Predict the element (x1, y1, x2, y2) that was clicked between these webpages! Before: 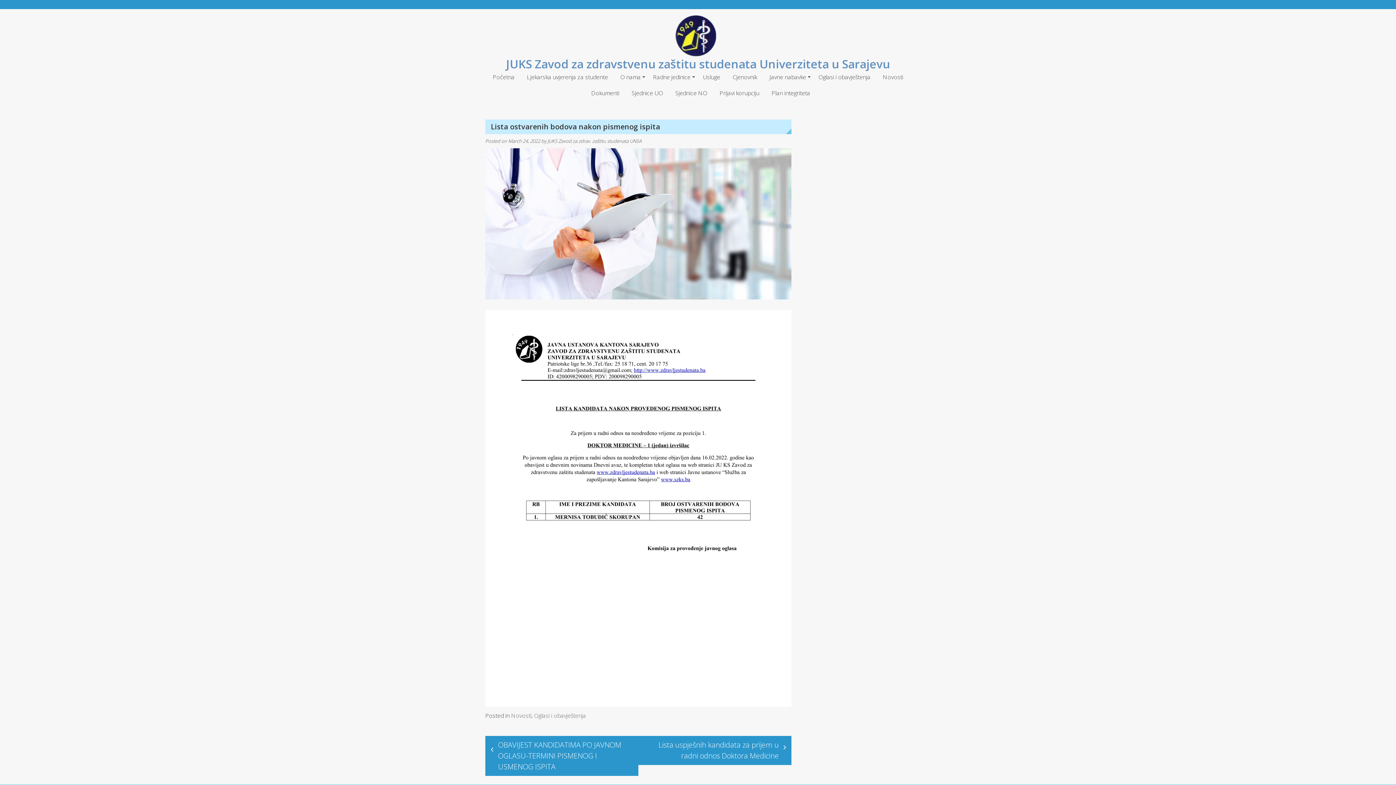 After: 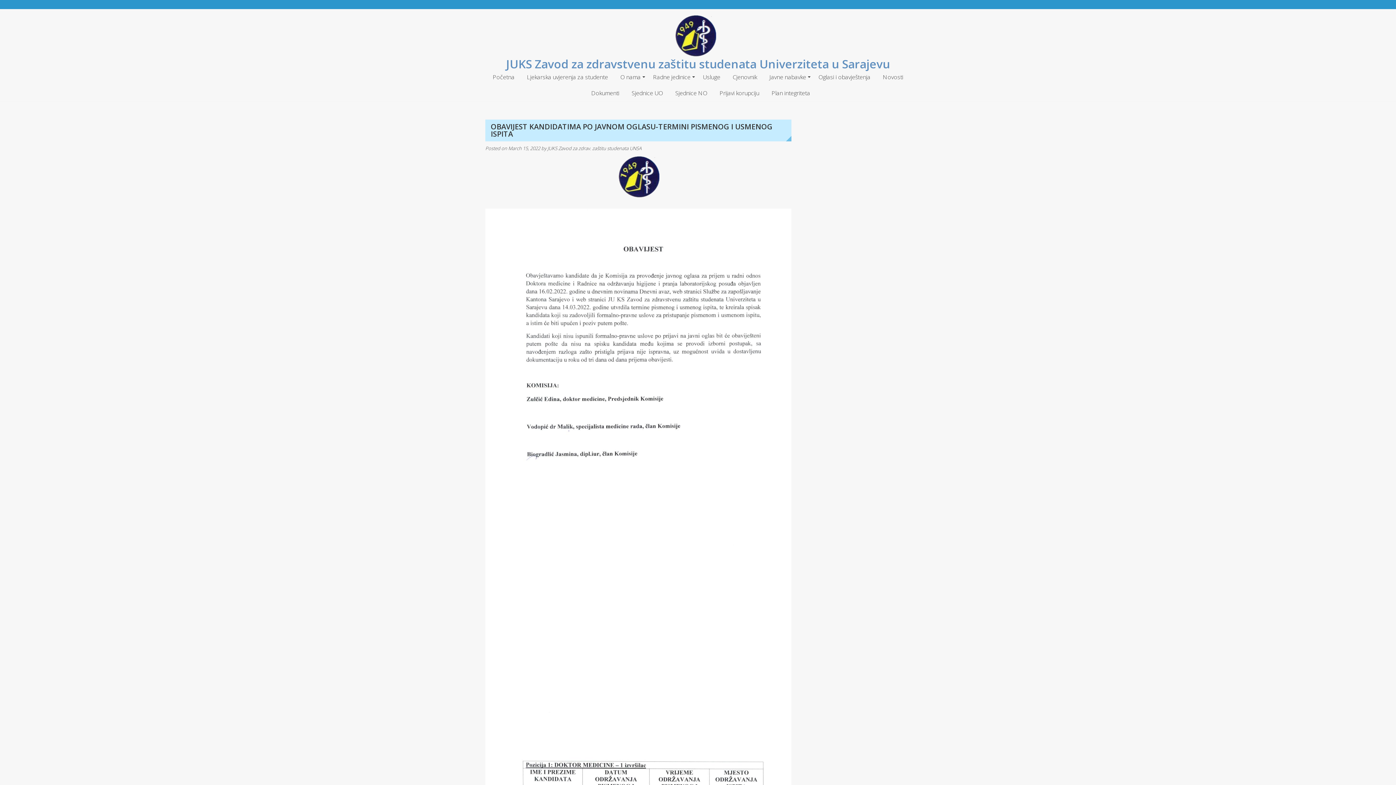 Action: label: OBAVIJEST KANDIDATIMA PO JAVNOM OGLASU-TERMINI PISMENOG I USMENOG ISPITA bbox: (485, 736, 638, 776)